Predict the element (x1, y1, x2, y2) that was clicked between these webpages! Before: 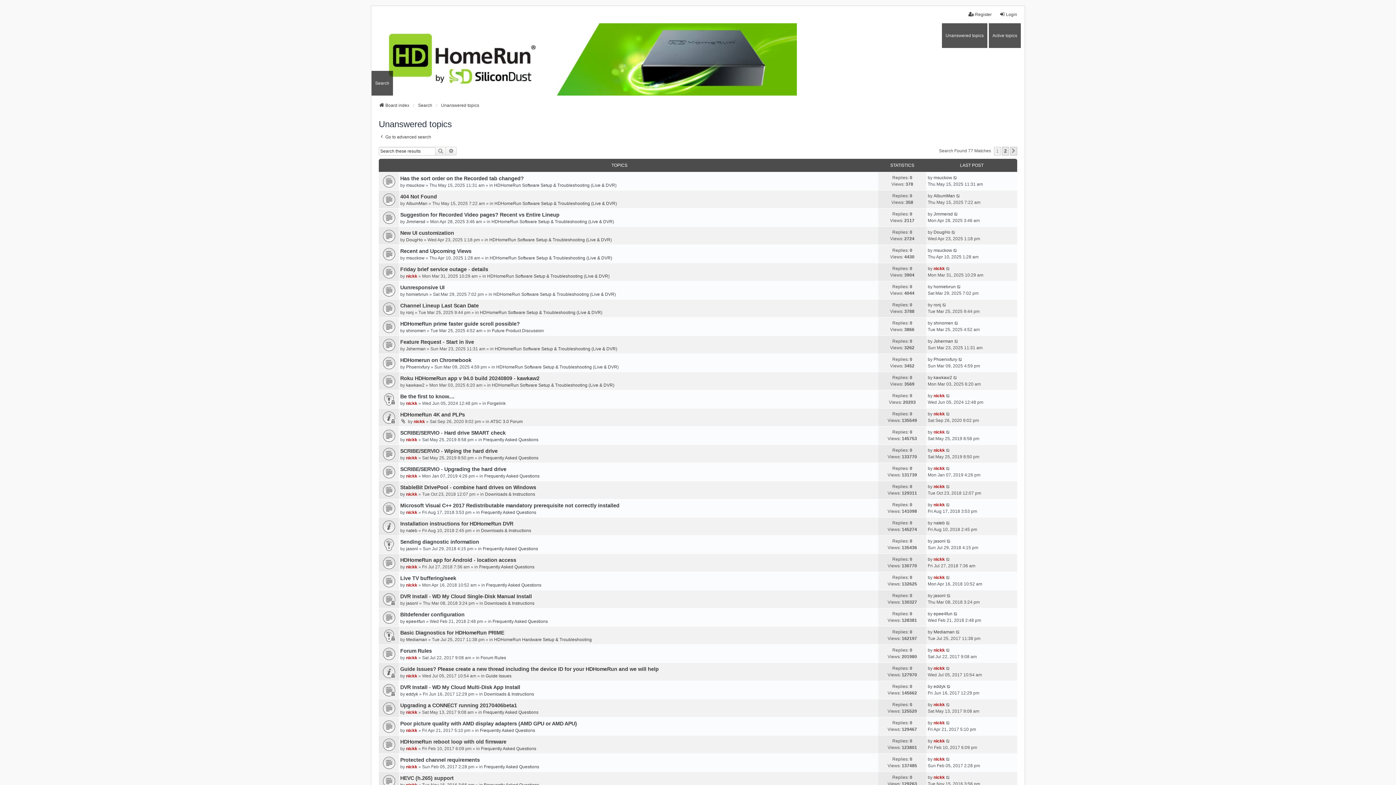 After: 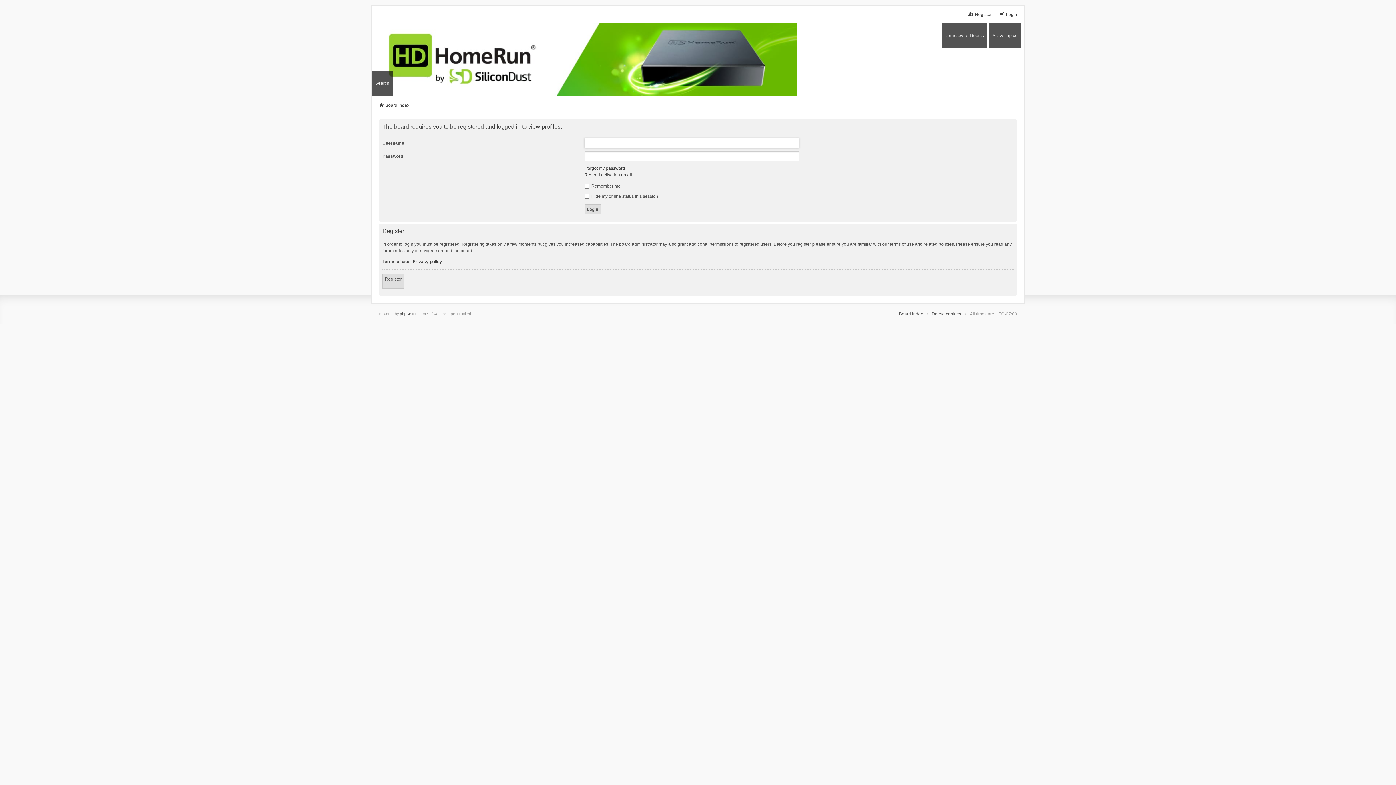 Action: label: nickk bbox: (933, 466, 945, 471)